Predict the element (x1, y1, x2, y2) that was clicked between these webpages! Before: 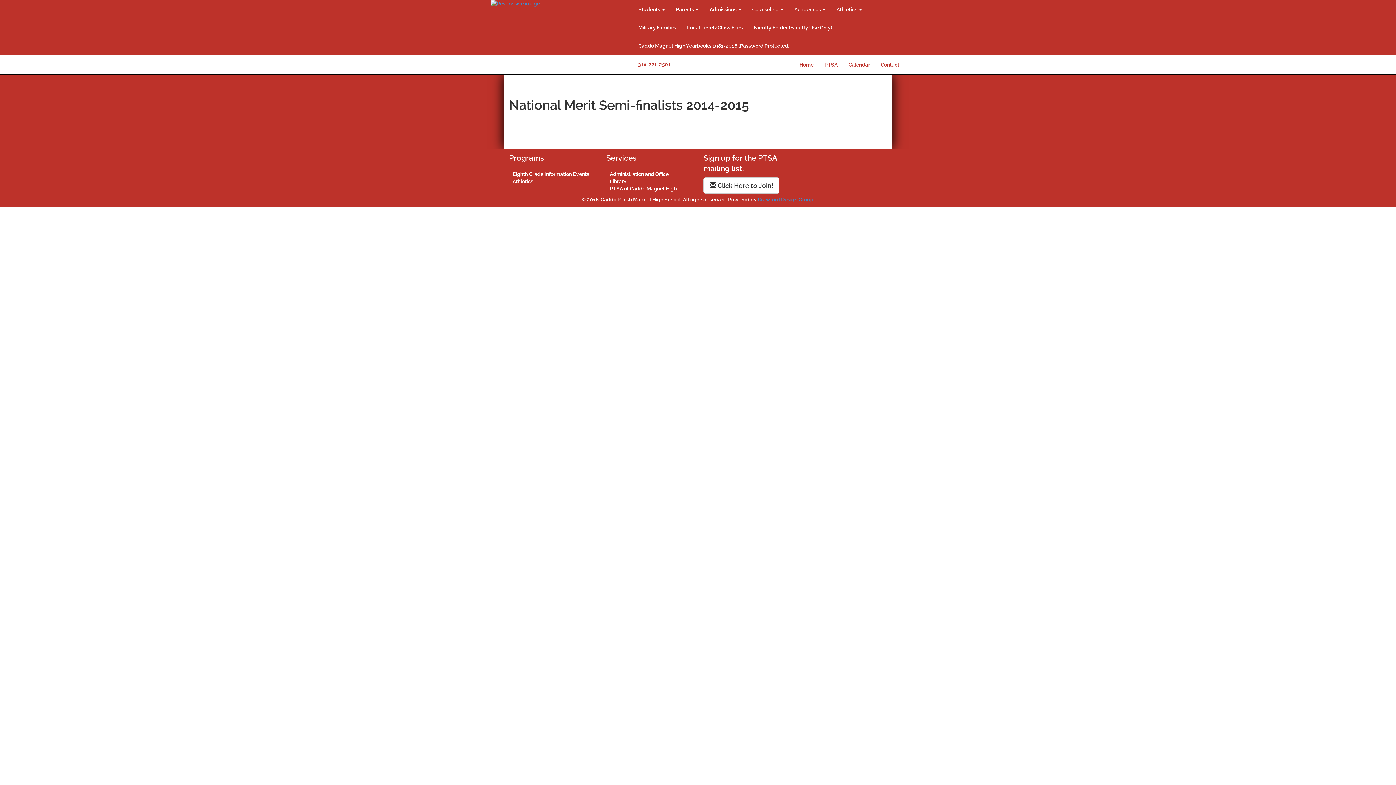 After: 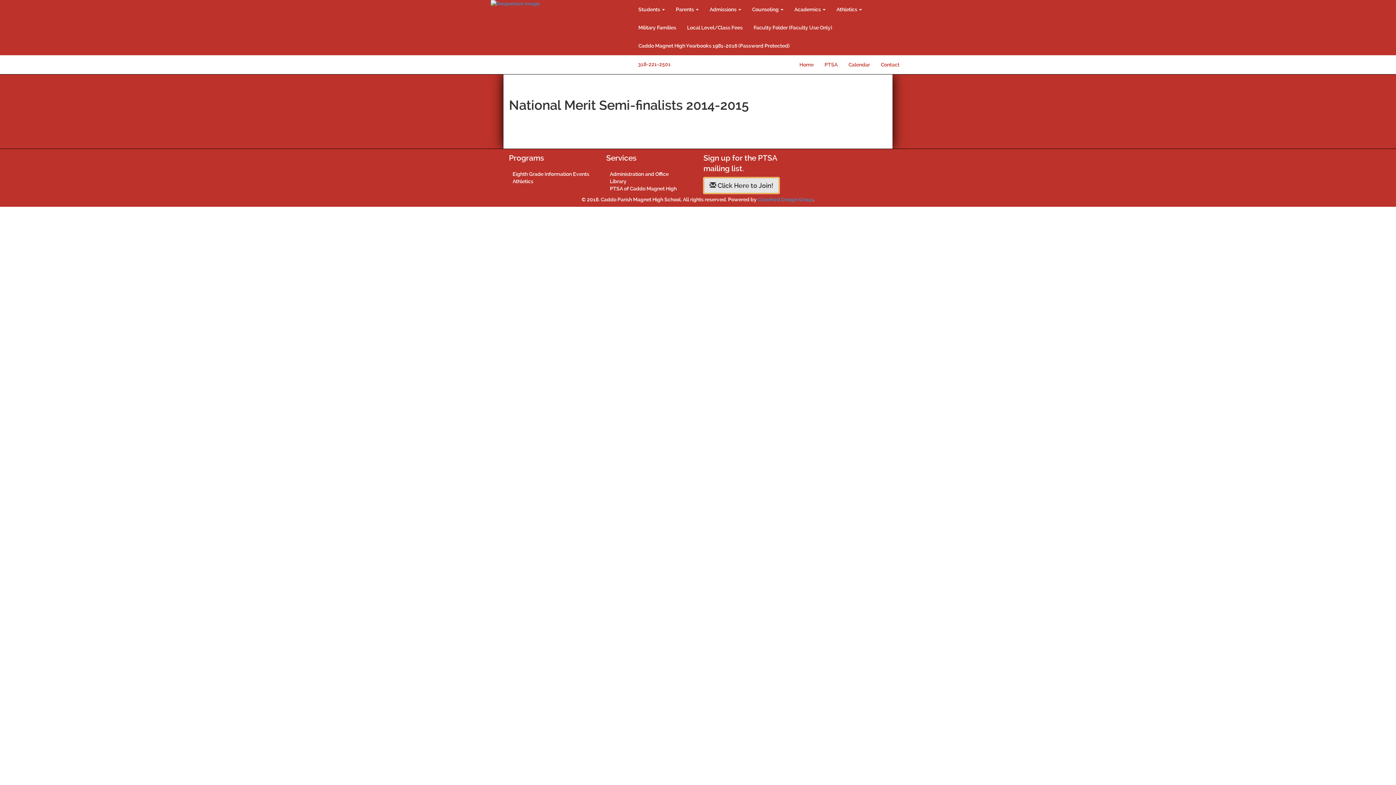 Action: bbox: (703, 177, 779, 193) label:  Click Here to Join!